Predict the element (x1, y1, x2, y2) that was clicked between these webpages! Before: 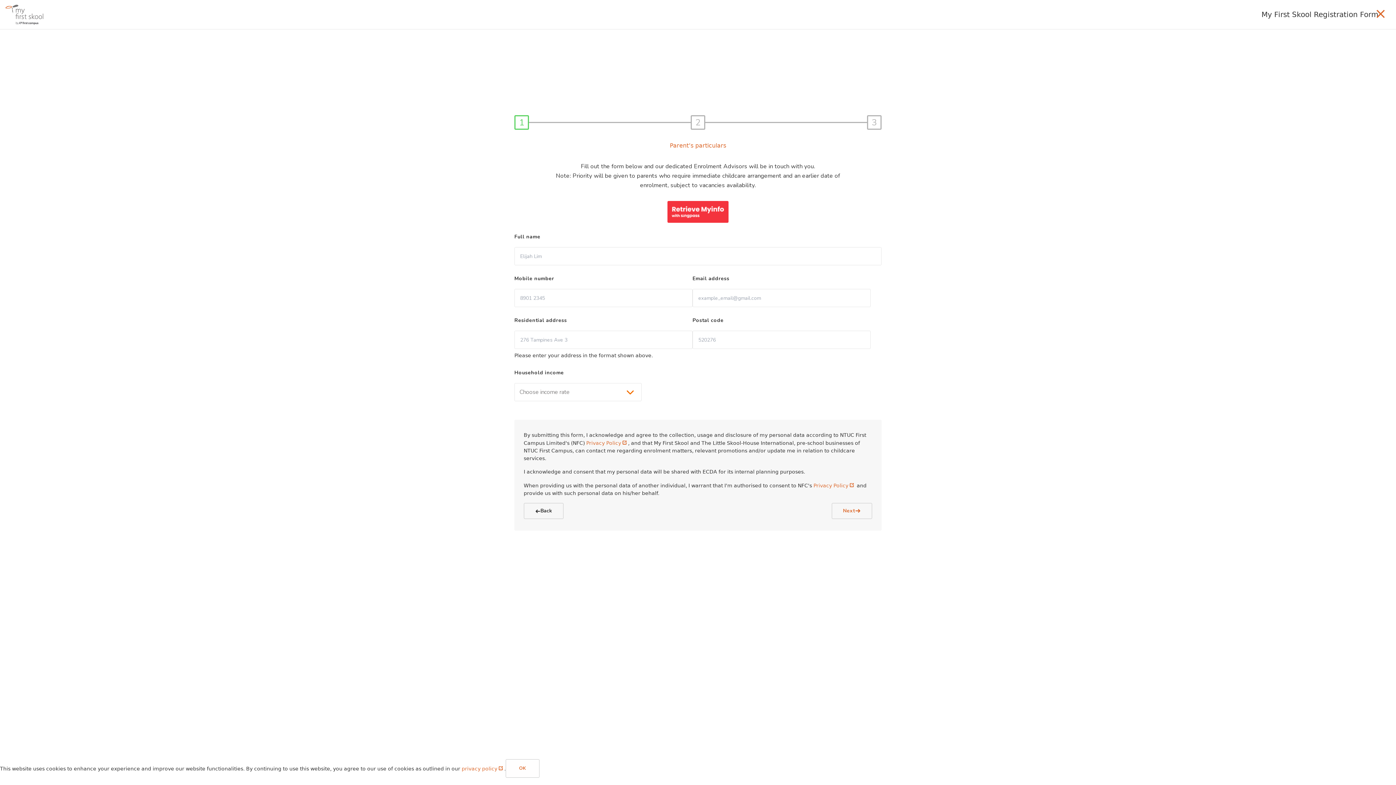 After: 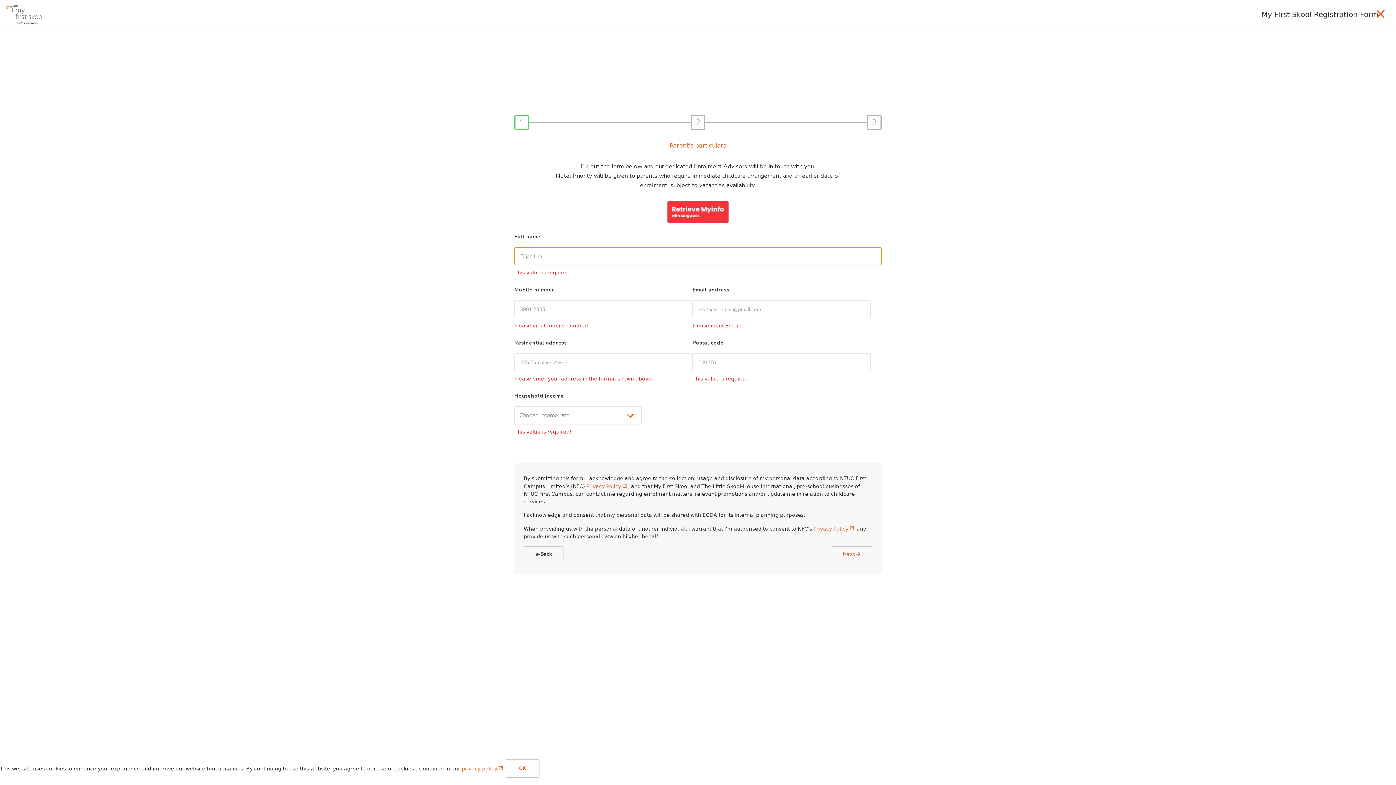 Action: bbox: (831, 503, 872, 519) label: Next